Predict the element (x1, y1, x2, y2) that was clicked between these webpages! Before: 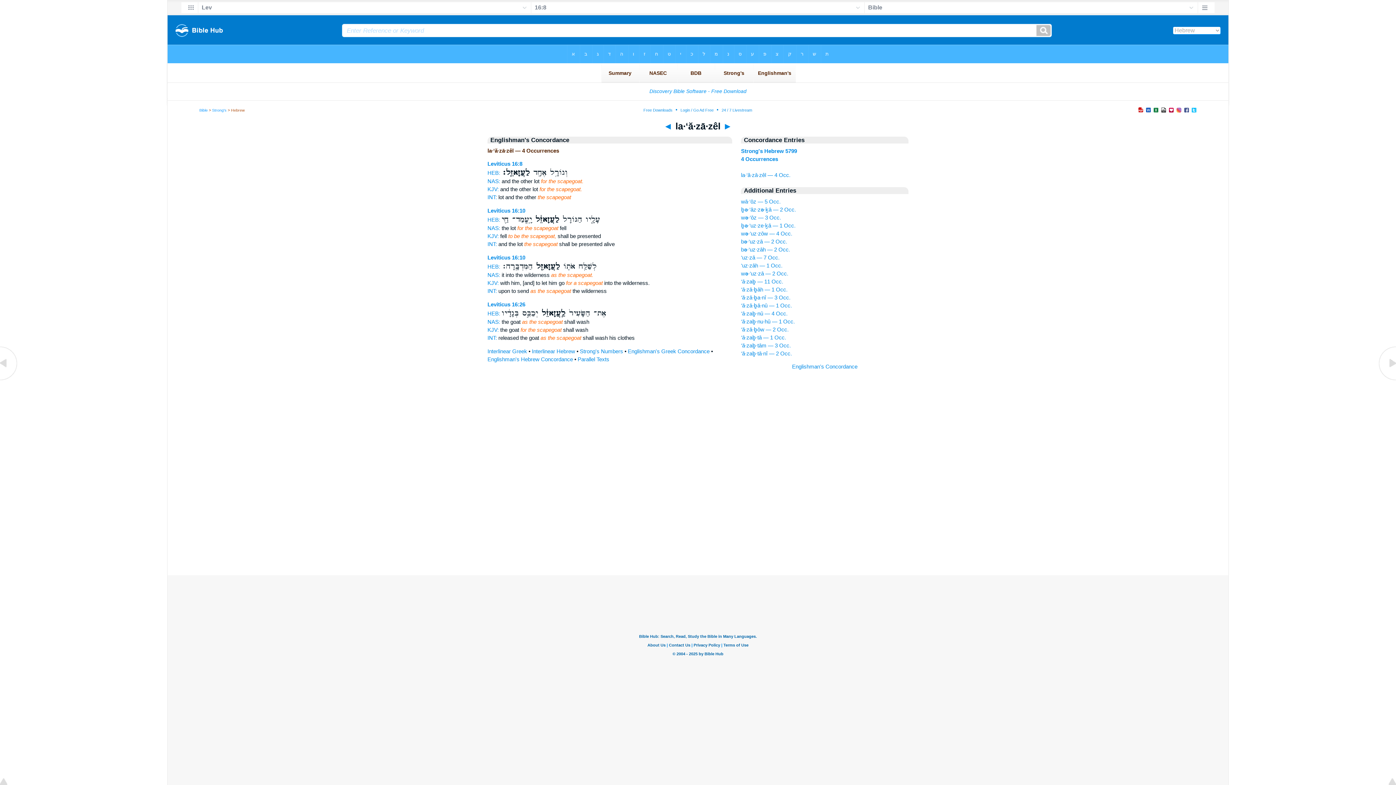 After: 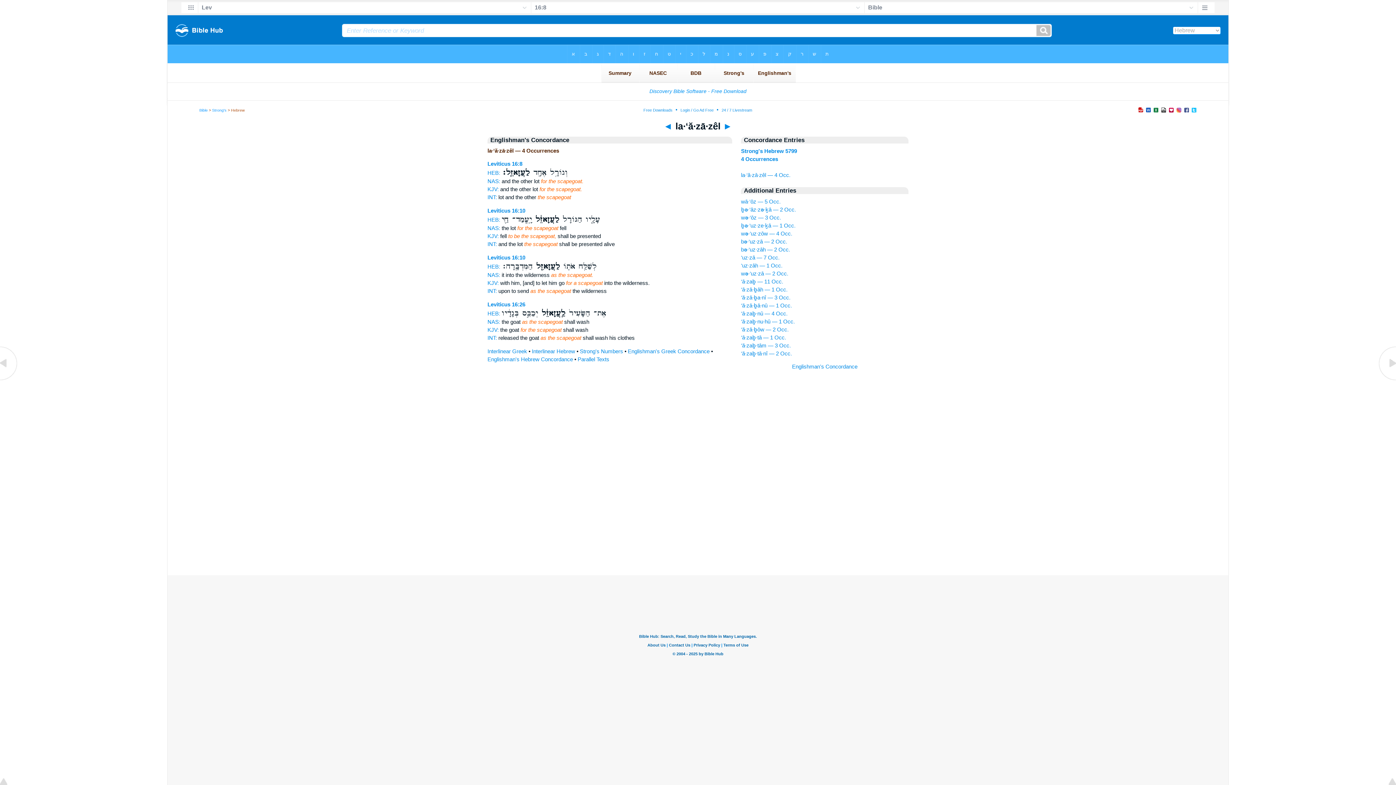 Action: bbox: (741, 172, 790, 178) label: la·‘ă·zā·zêl — 4 Occ.